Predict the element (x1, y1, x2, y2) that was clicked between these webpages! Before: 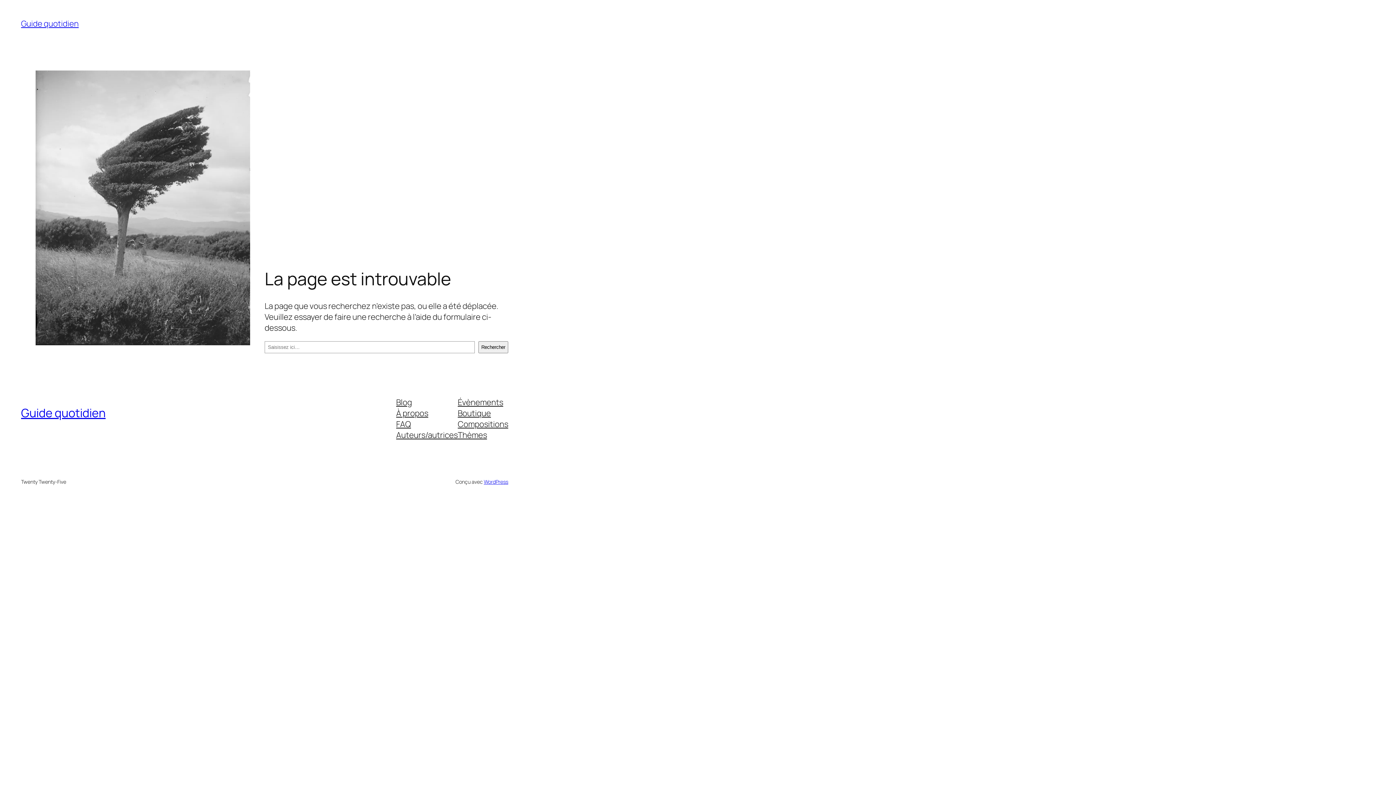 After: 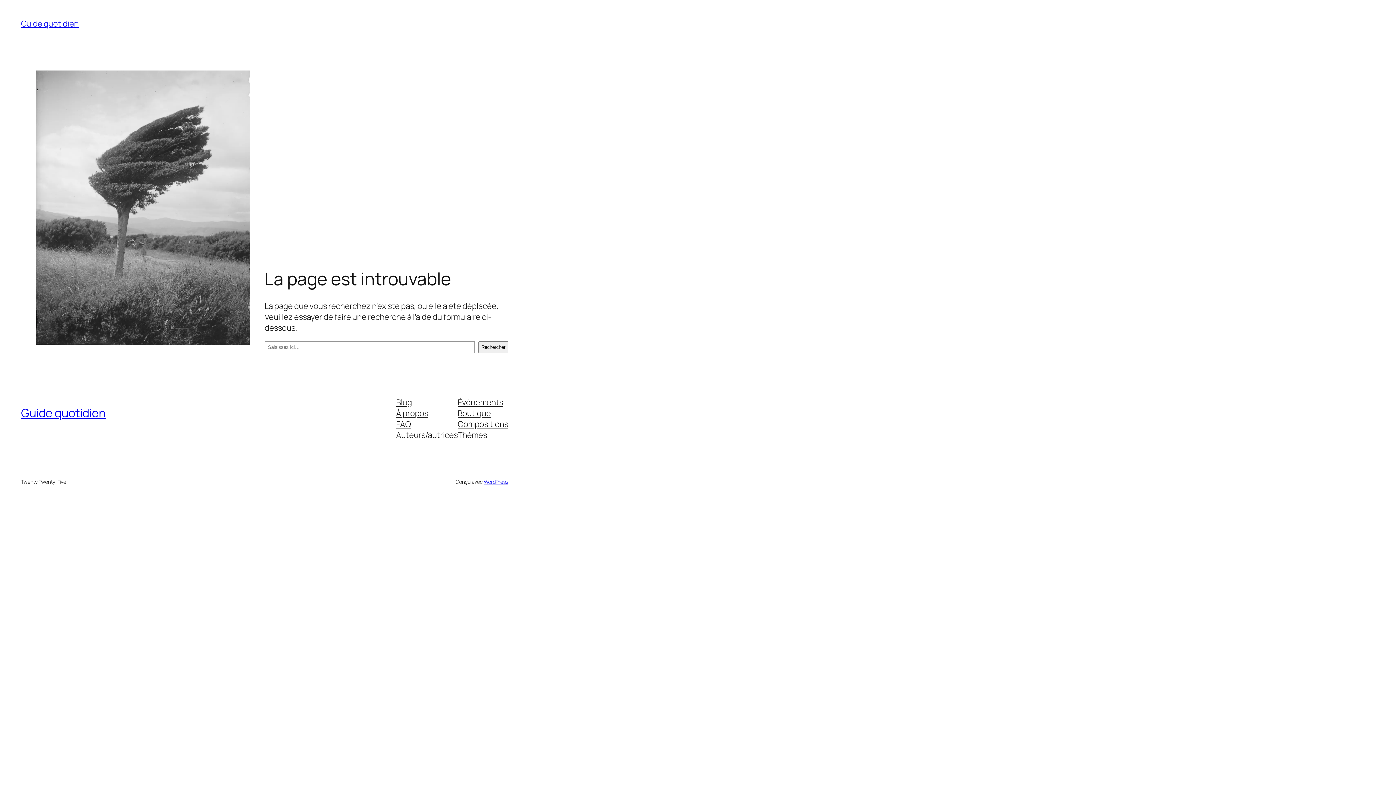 Action: bbox: (396, 407, 428, 418) label: À propos